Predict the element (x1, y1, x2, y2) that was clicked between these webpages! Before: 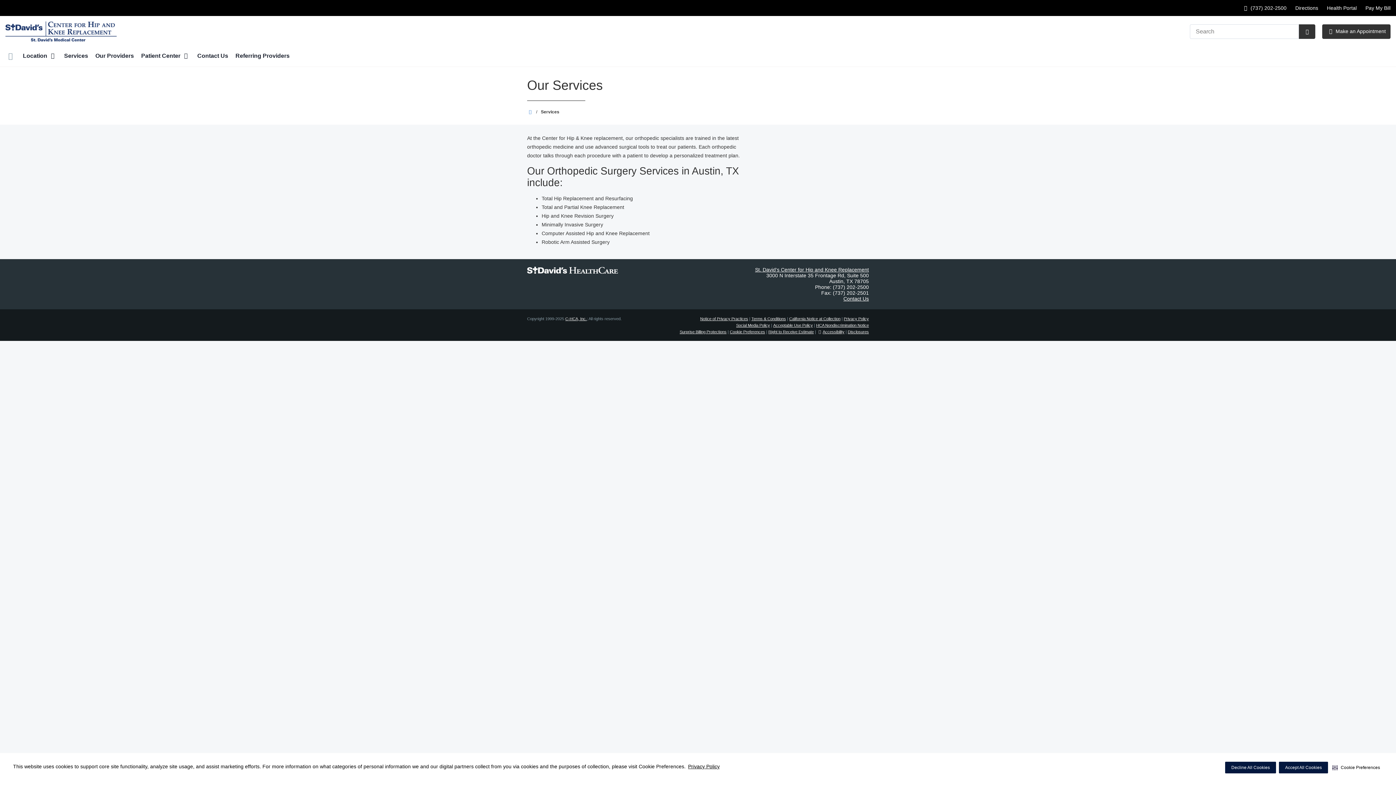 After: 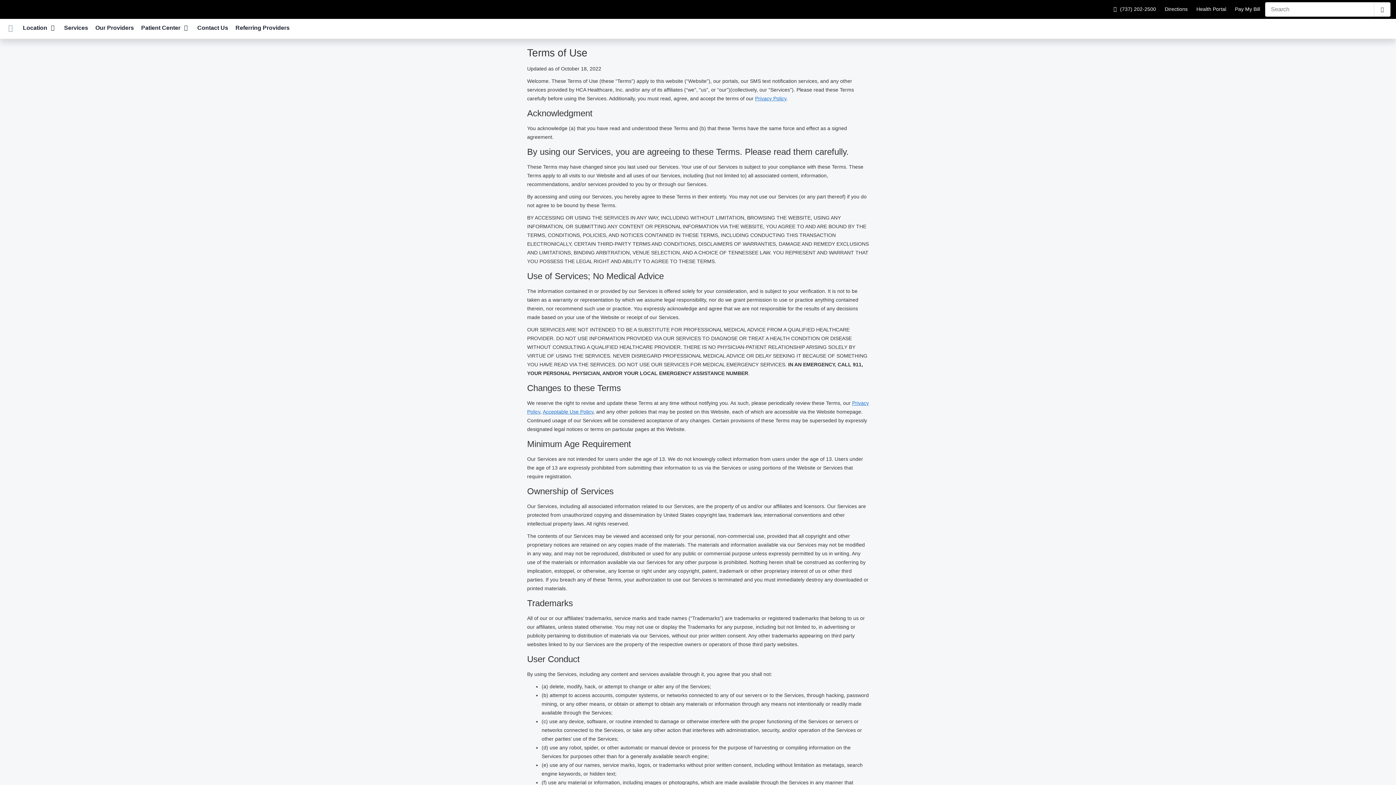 Action: label: Terms & Conditions bbox: (751, 315, 786, 322)